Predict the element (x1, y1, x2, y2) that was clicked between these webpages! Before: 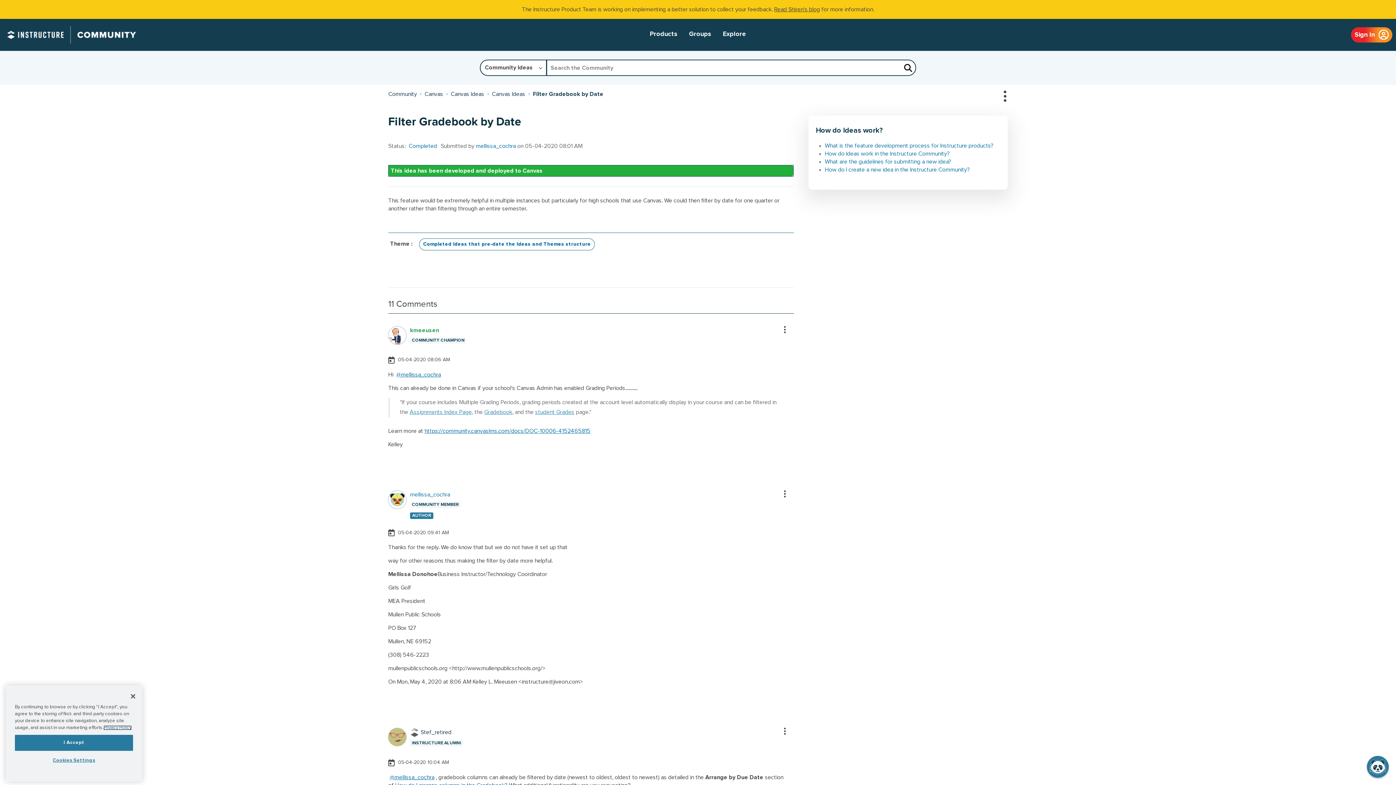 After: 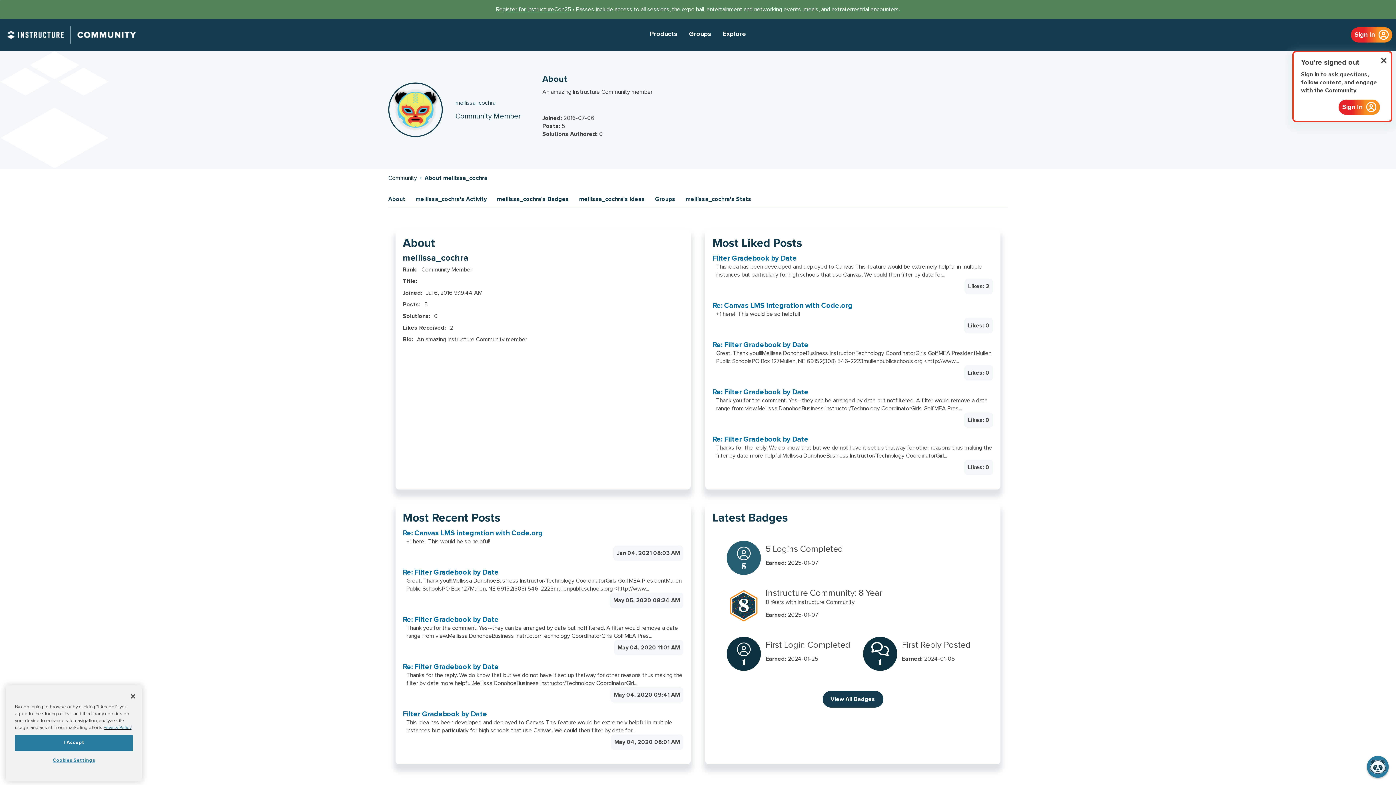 Action: bbox: (410, 491, 450, 497) label: View Profile of mellissa_cochra